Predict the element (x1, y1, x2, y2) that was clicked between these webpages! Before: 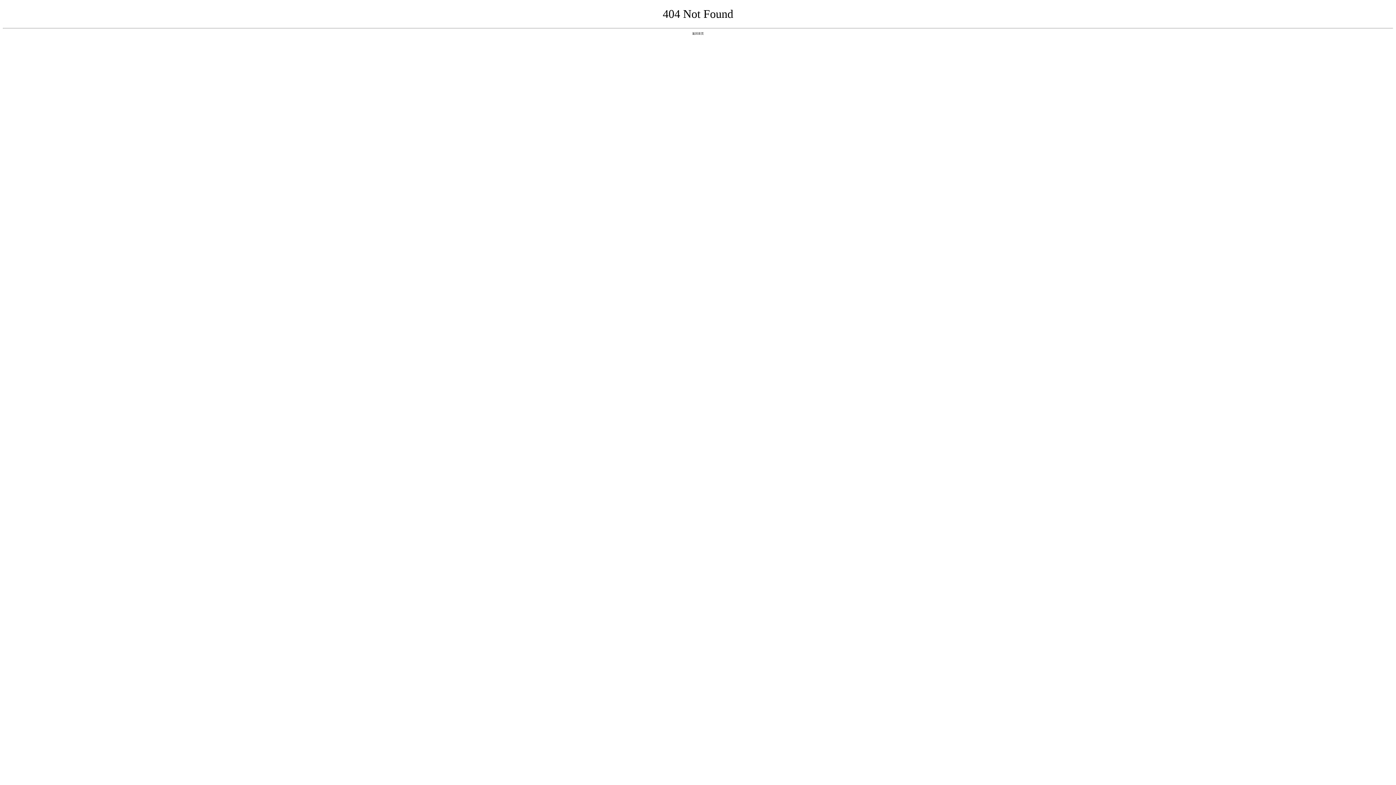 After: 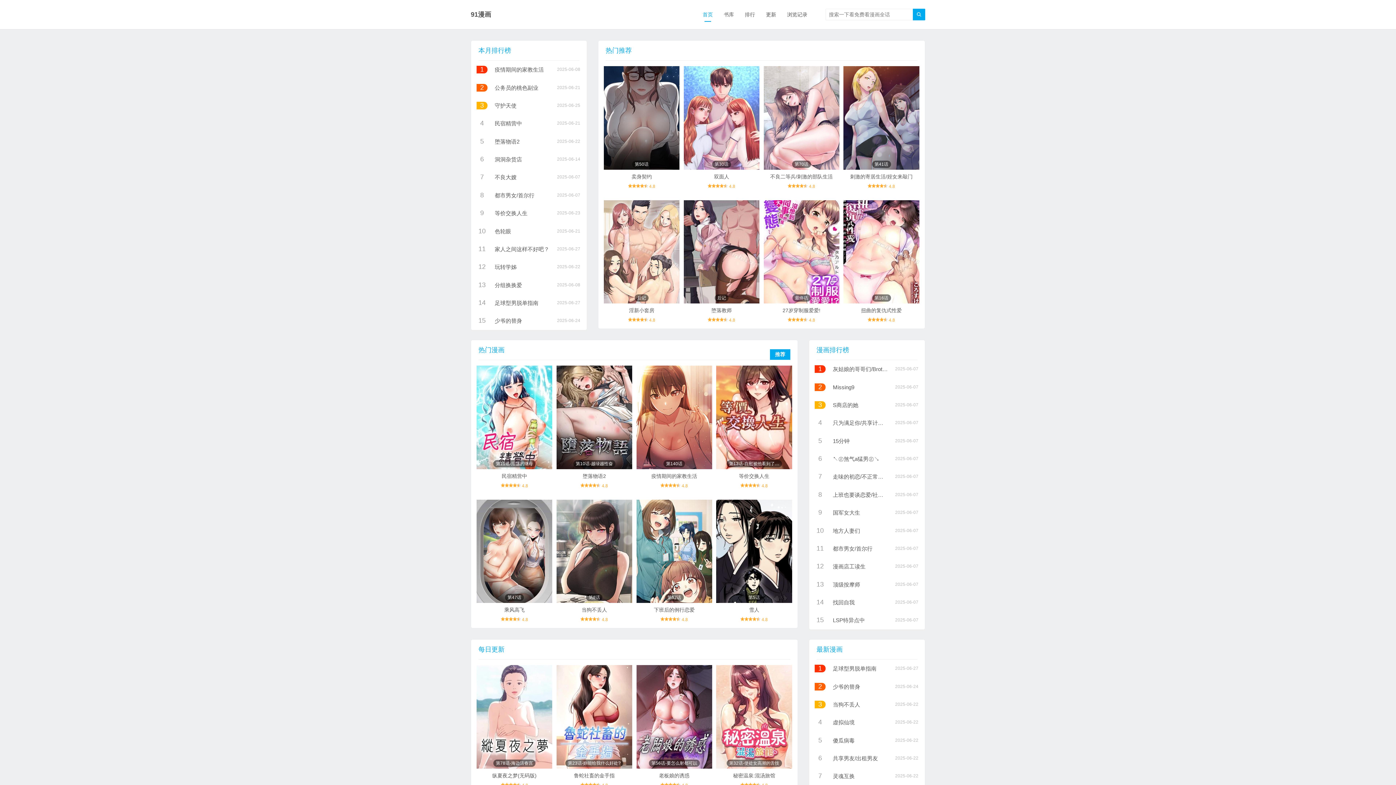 Action: label: 返回首页 bbox: (692, 31, 704, 35)